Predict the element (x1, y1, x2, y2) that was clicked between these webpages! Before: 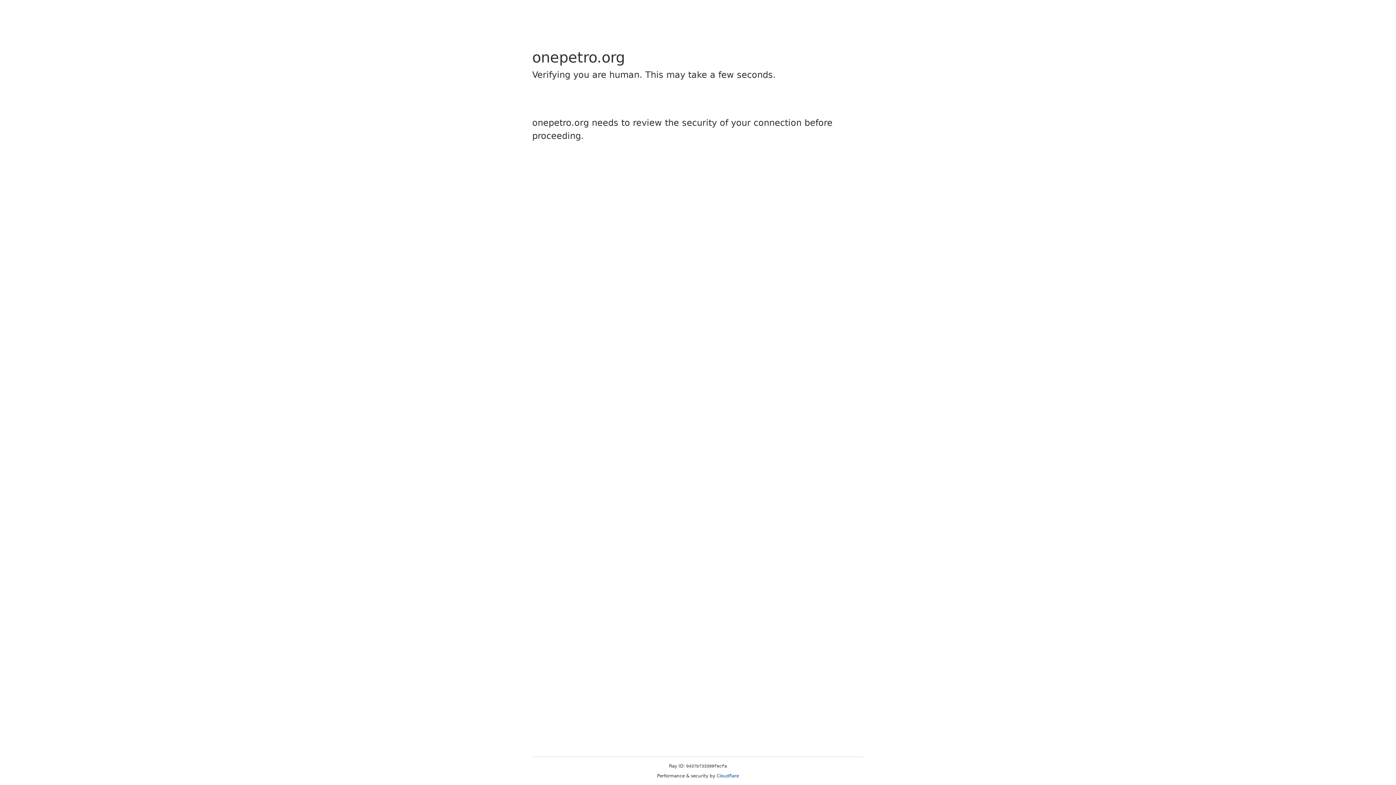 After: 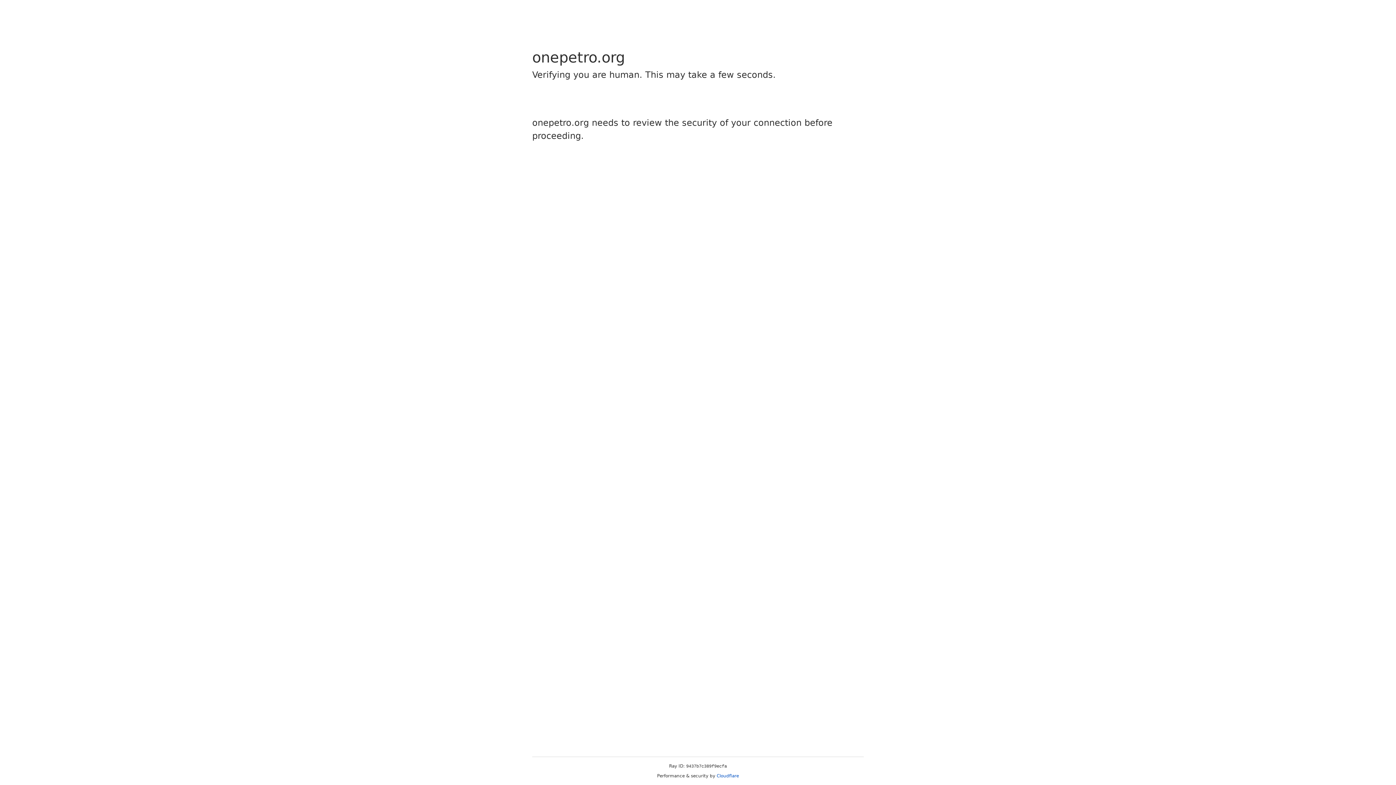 Action: bbox: (716, 773, 739, 778) label: Cloudflare